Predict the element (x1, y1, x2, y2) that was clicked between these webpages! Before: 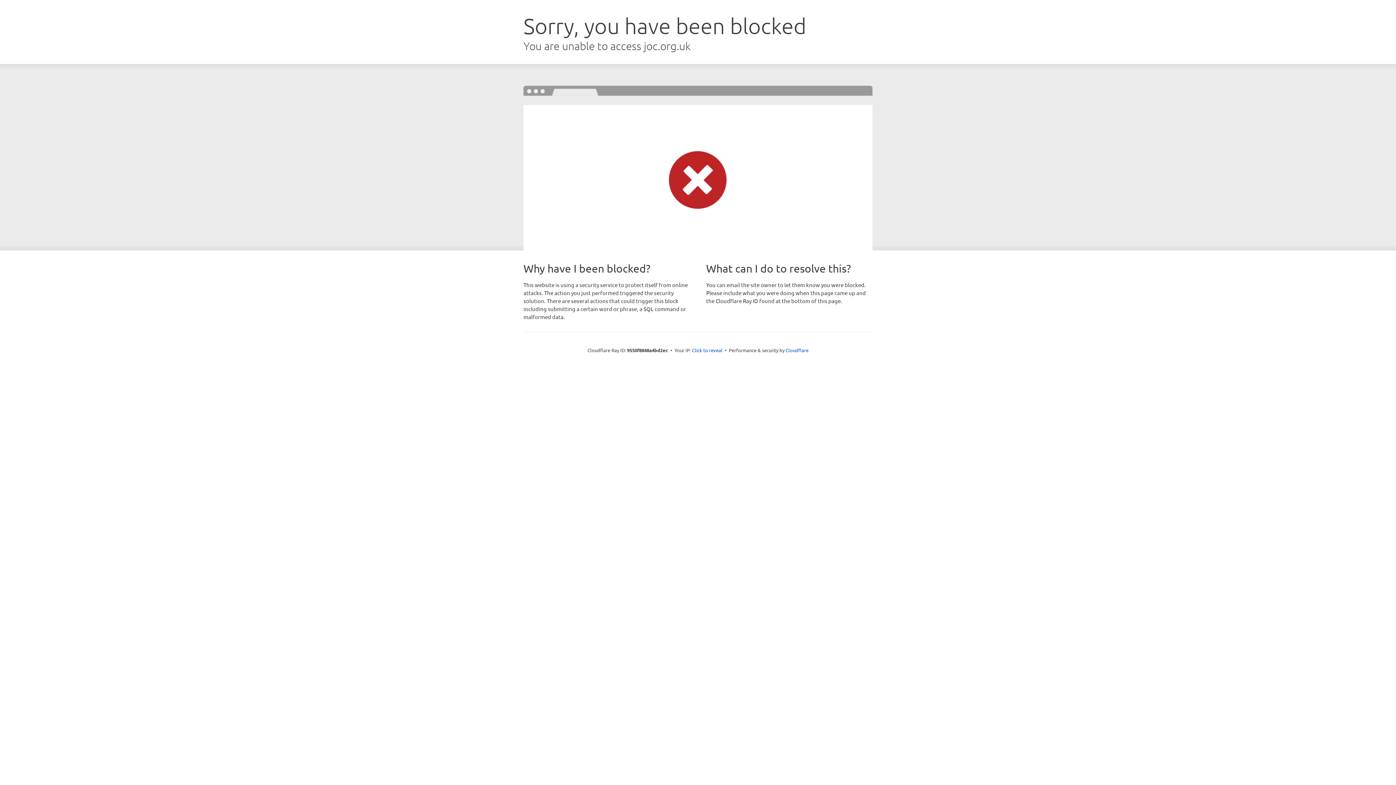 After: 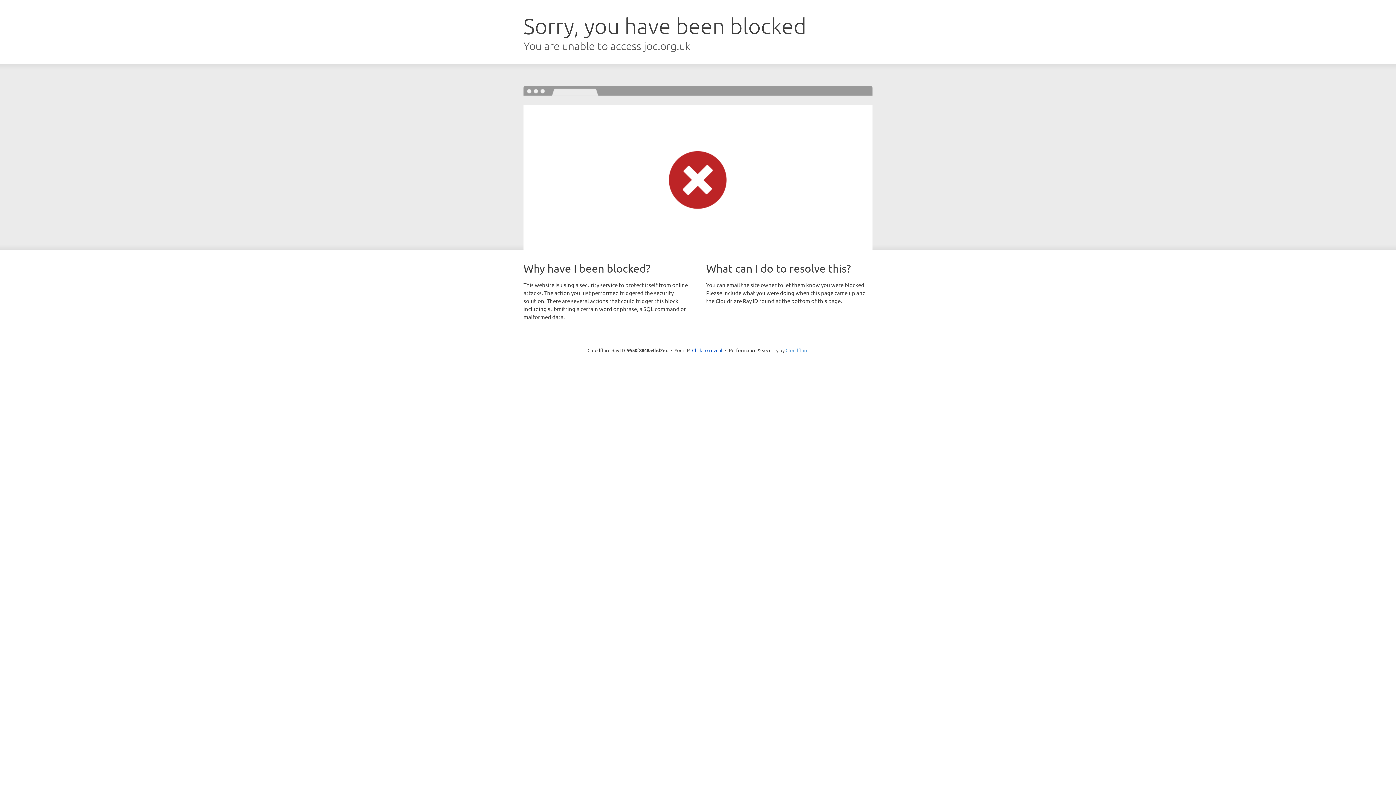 Action: label: Cloudflare bbox: (785, 347, 808, 353)